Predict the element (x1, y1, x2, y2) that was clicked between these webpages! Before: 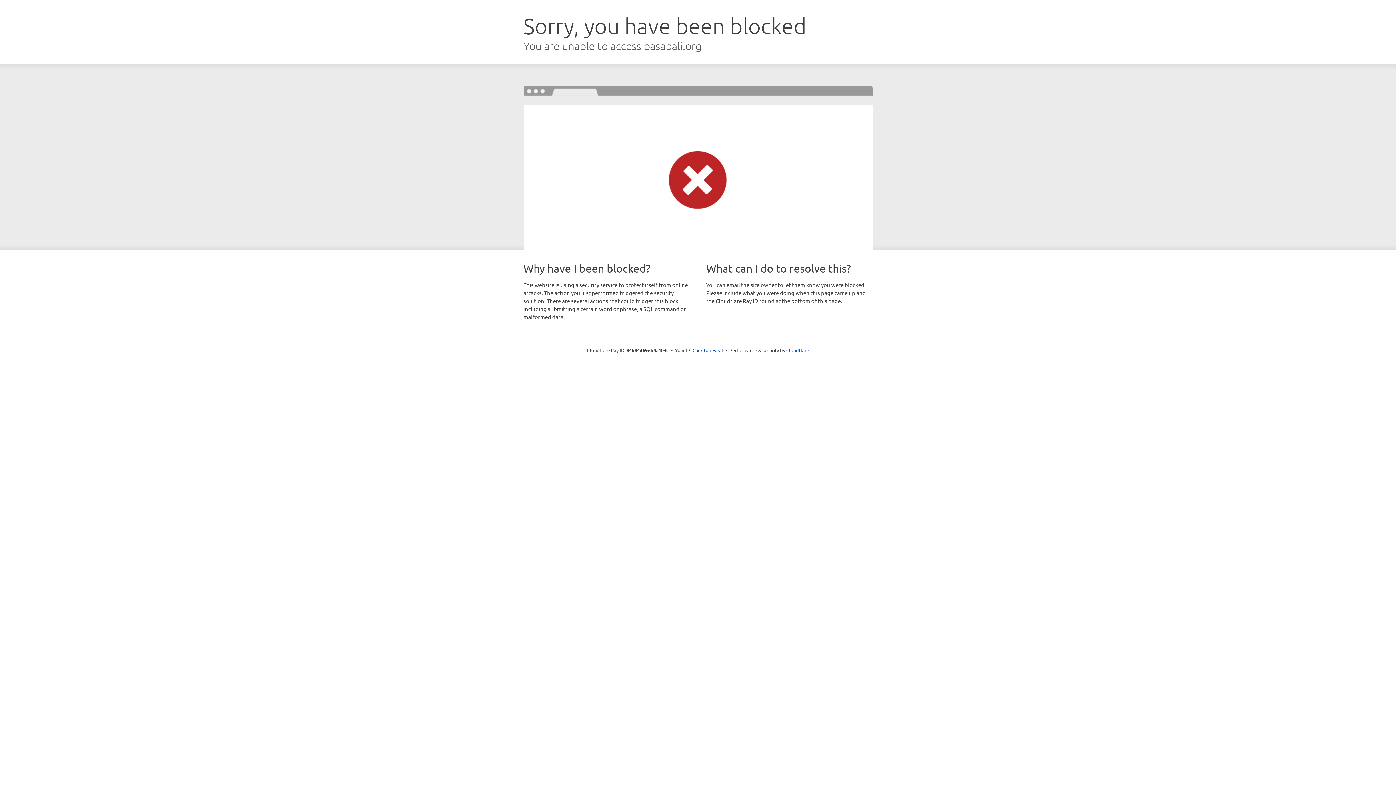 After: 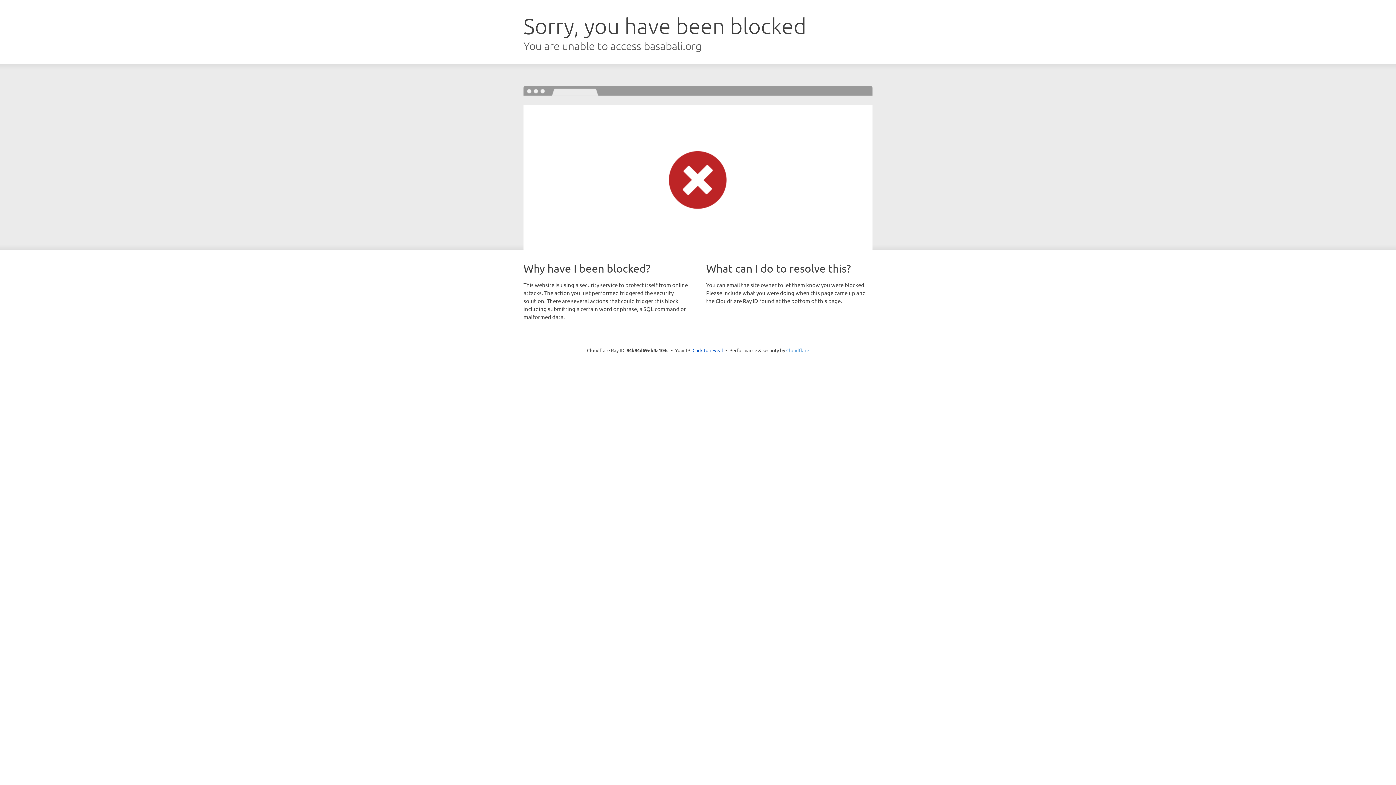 Action: label: Cloudflare bbox: (786, 347, 809, 353)